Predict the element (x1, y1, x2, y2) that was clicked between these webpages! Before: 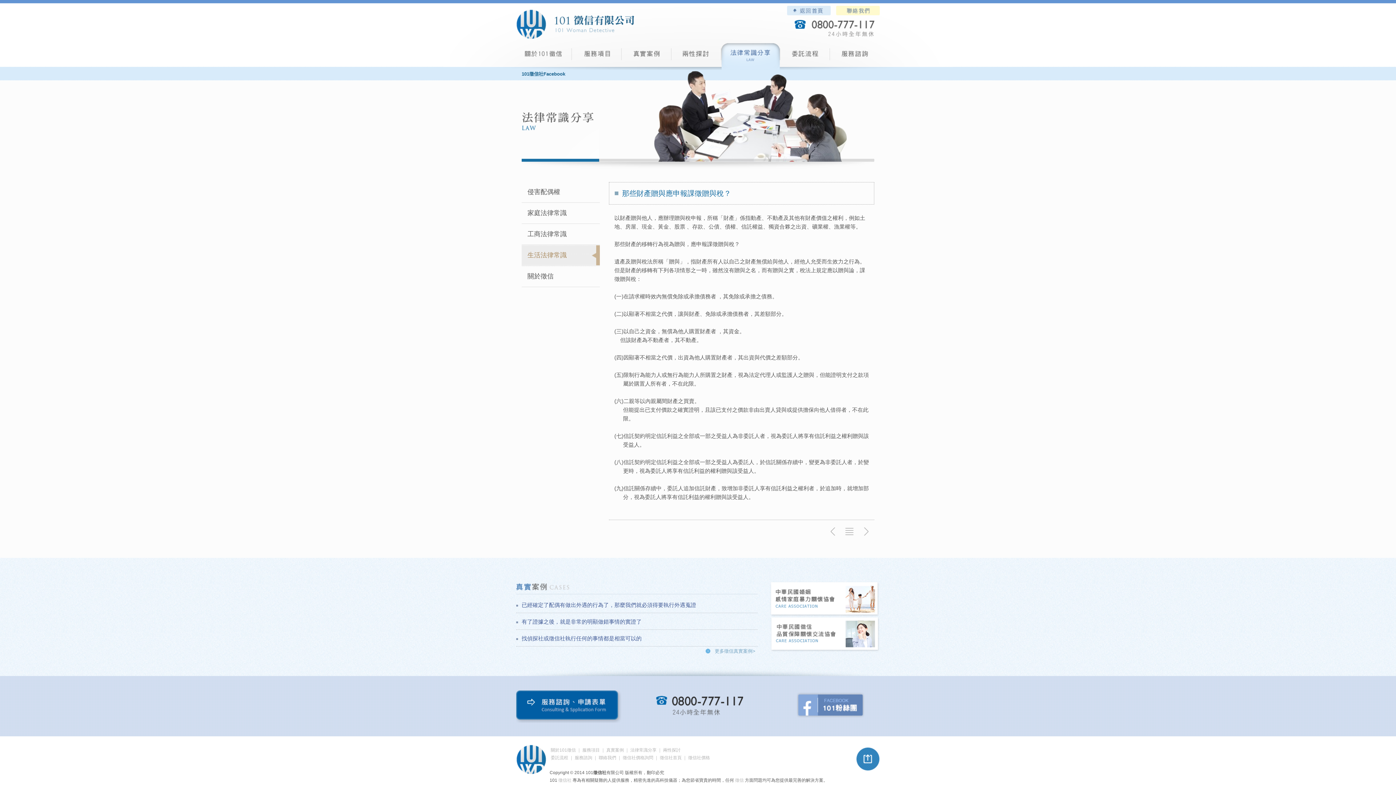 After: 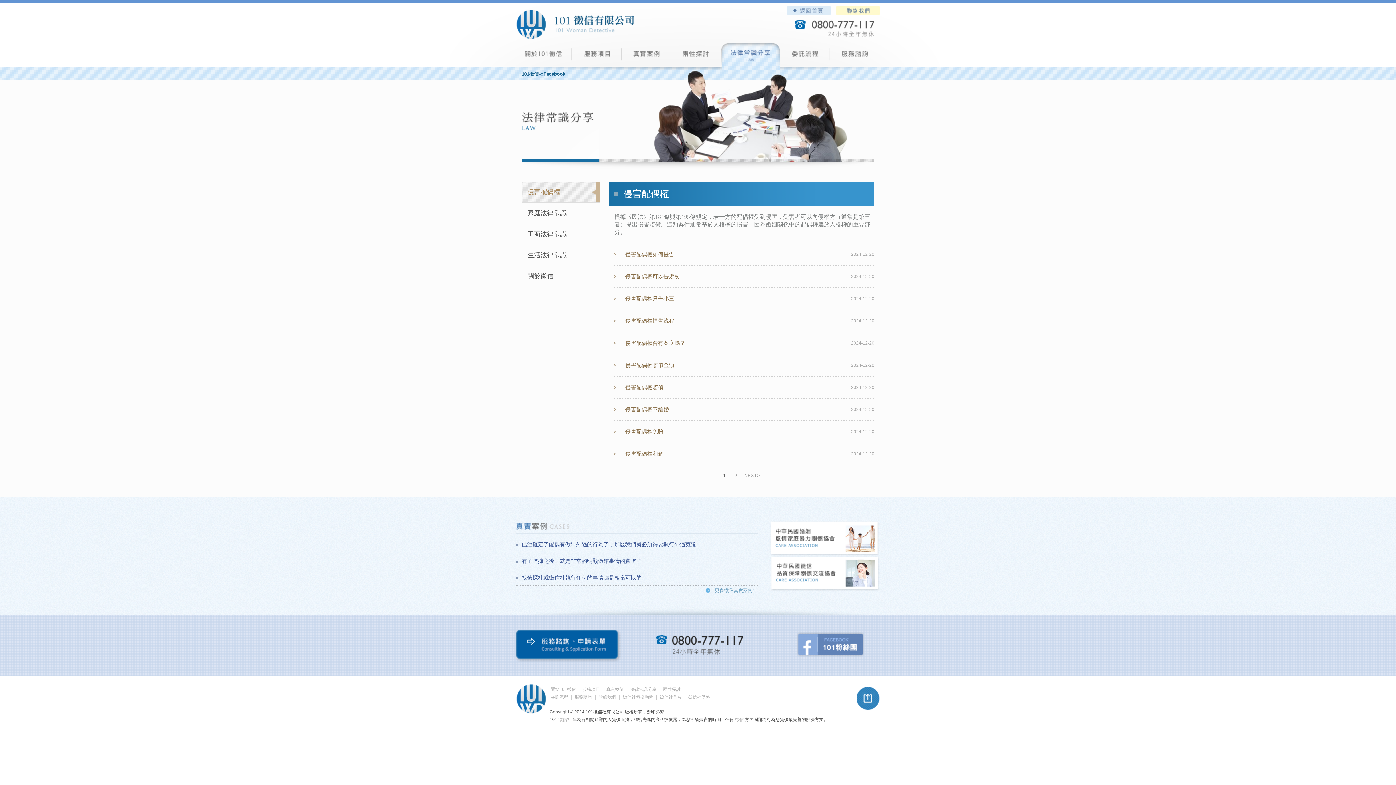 Action: bbox: (630, 748, 656, 753) label: 法律常識分享